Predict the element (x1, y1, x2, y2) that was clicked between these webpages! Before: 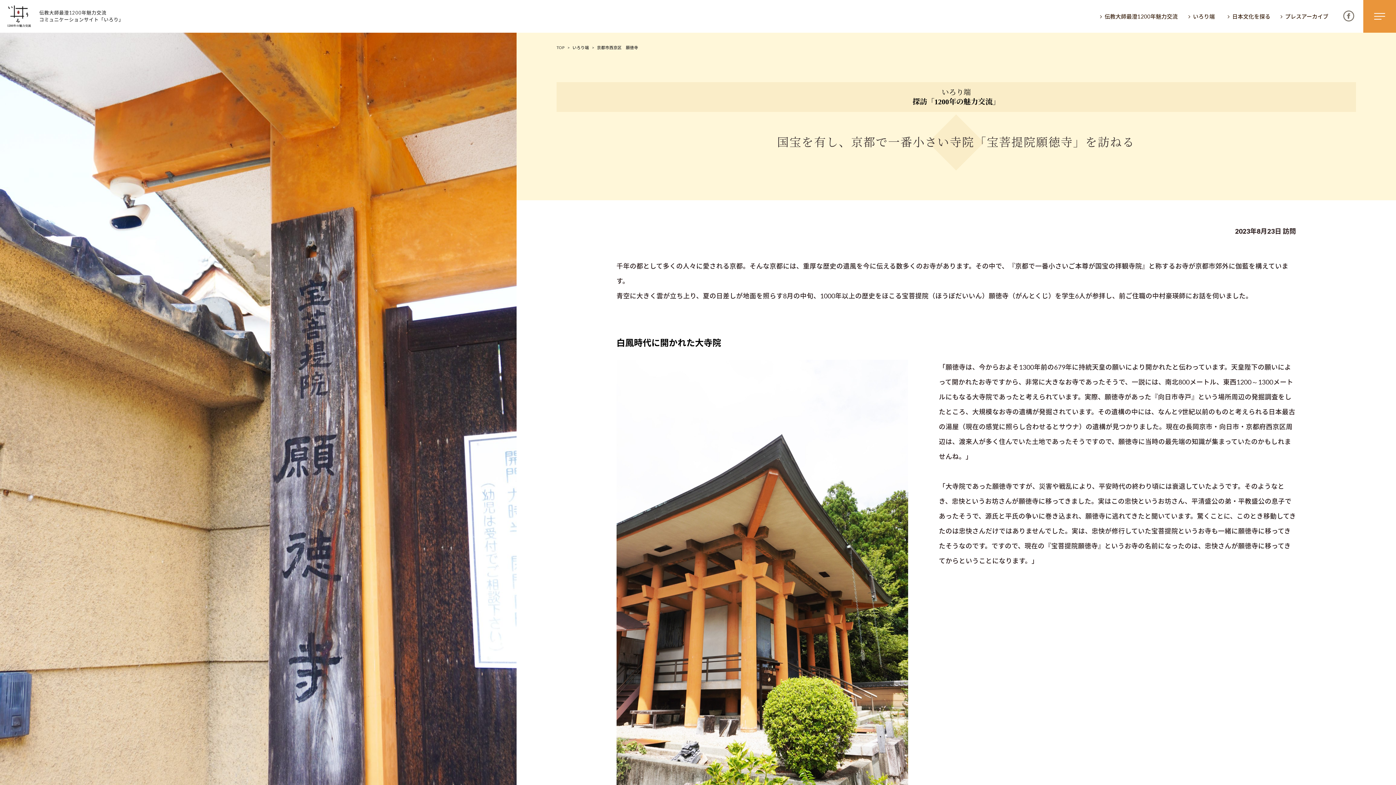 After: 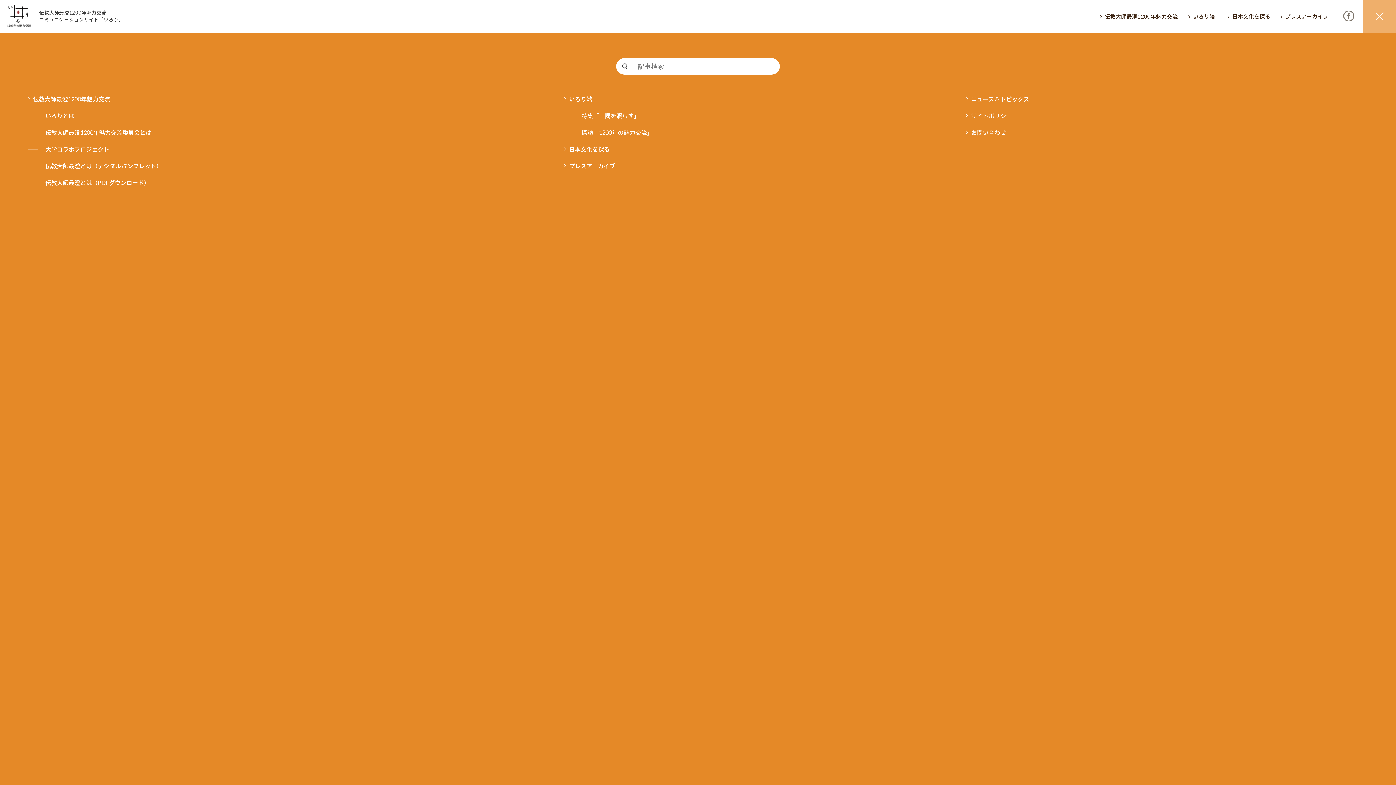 Action: bbox: (1363, 0, 1396, 32)